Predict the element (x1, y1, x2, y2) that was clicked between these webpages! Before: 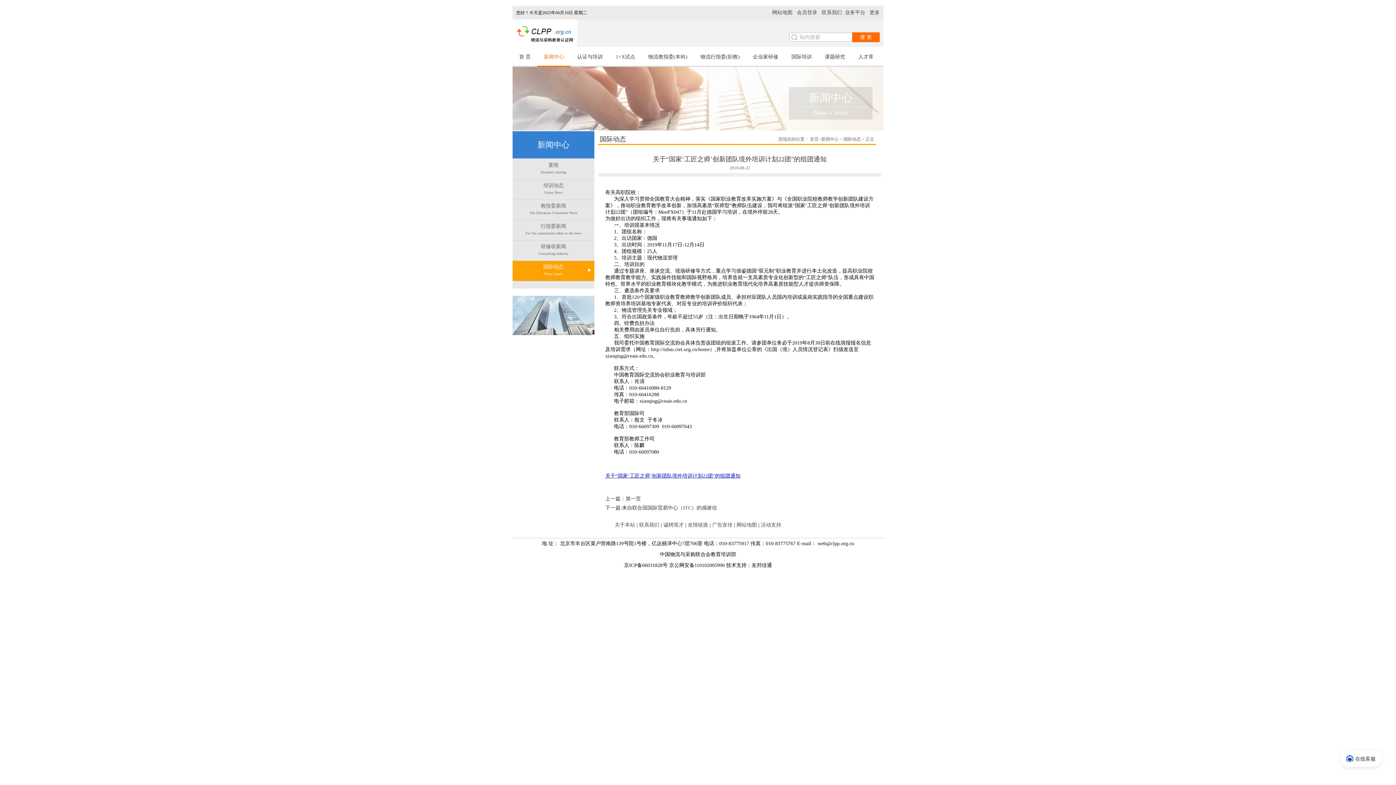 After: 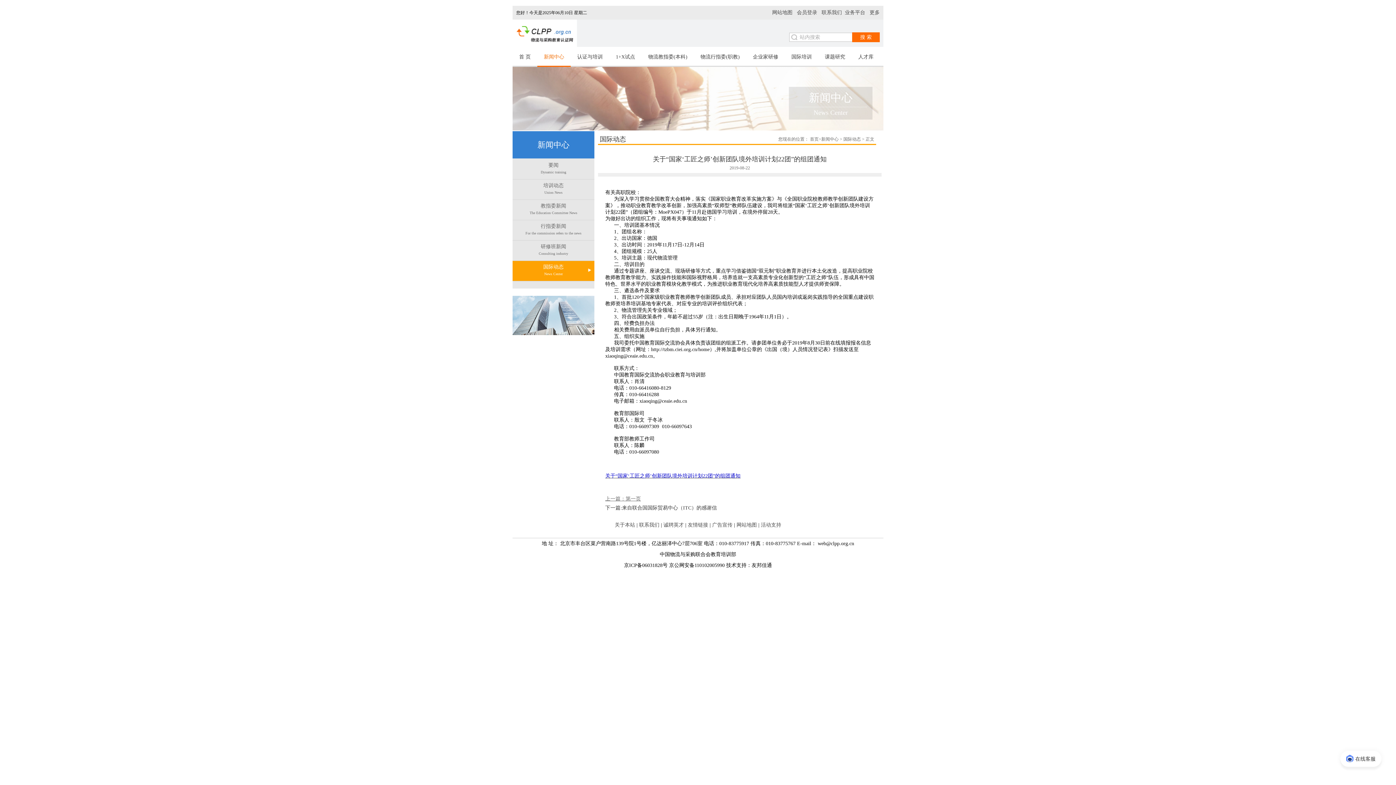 Action: bbox: (605, 496, 641, 501) label: 上一篇：第一页